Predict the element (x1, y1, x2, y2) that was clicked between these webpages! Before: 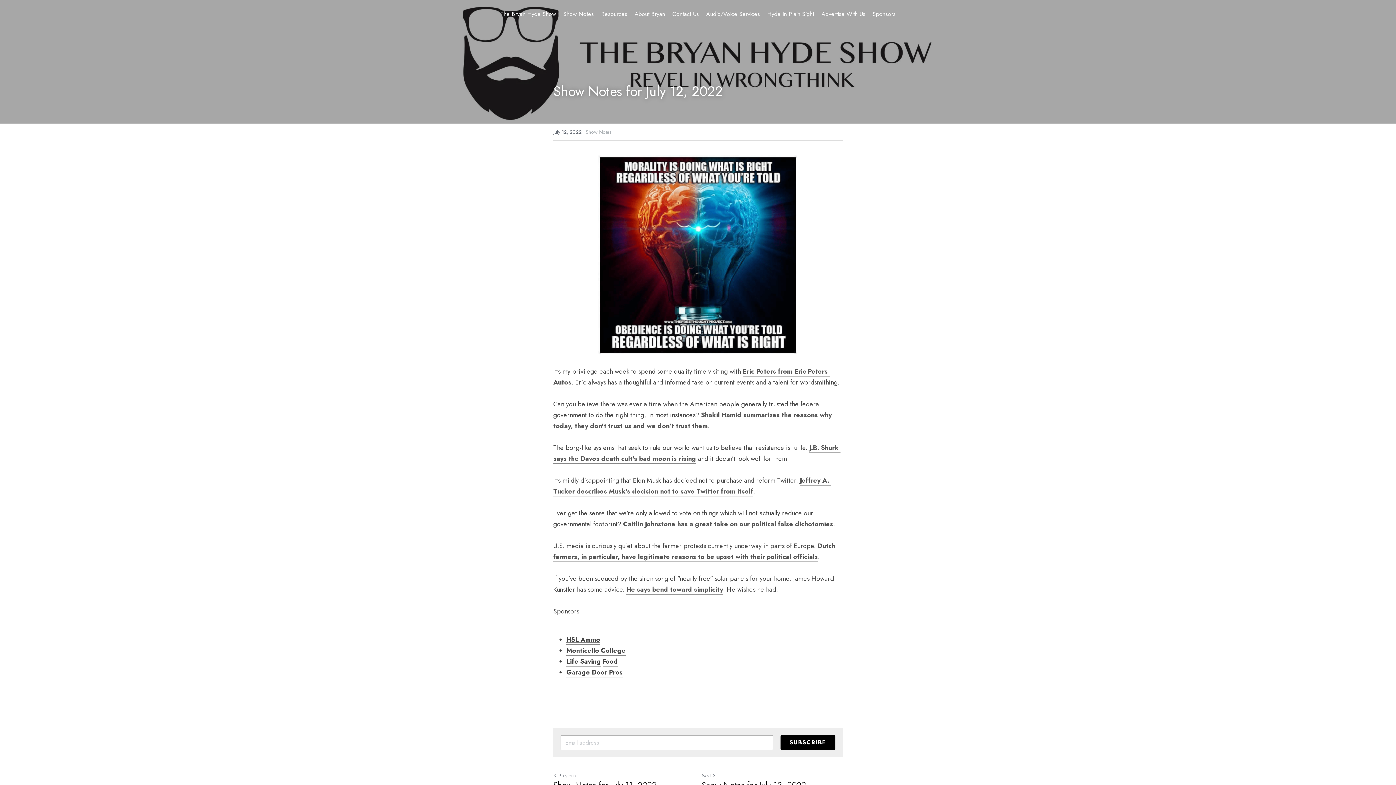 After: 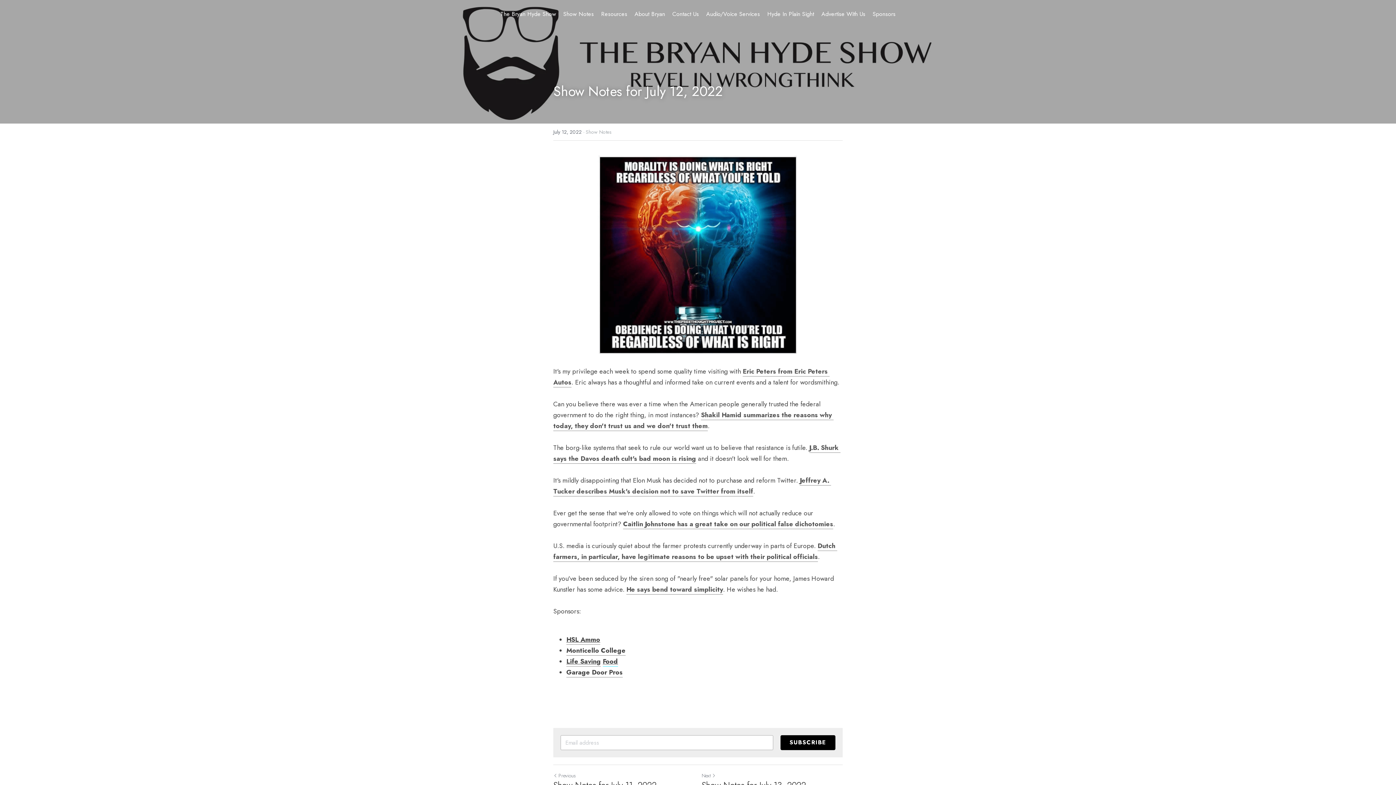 Action: label: Food bbox: (602, 657, 618, 666)